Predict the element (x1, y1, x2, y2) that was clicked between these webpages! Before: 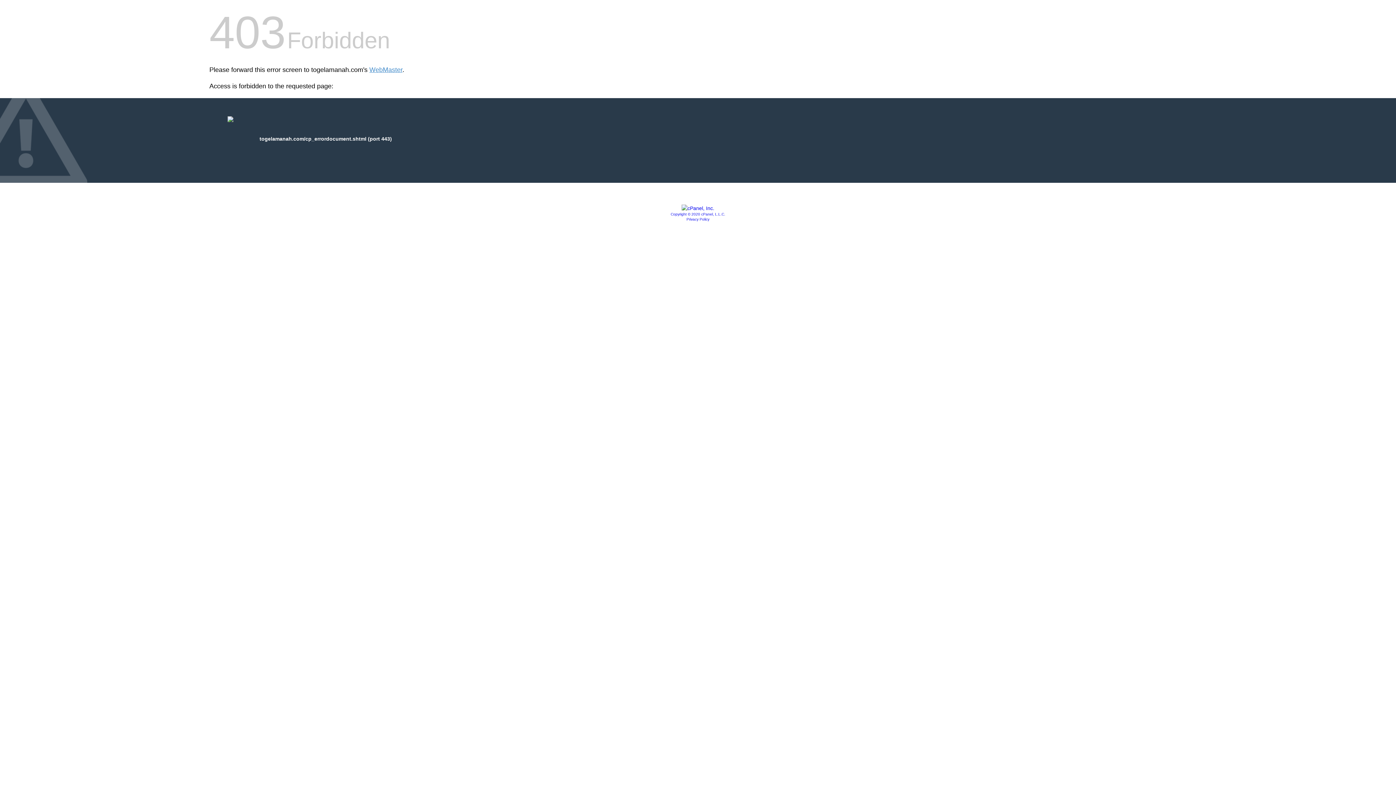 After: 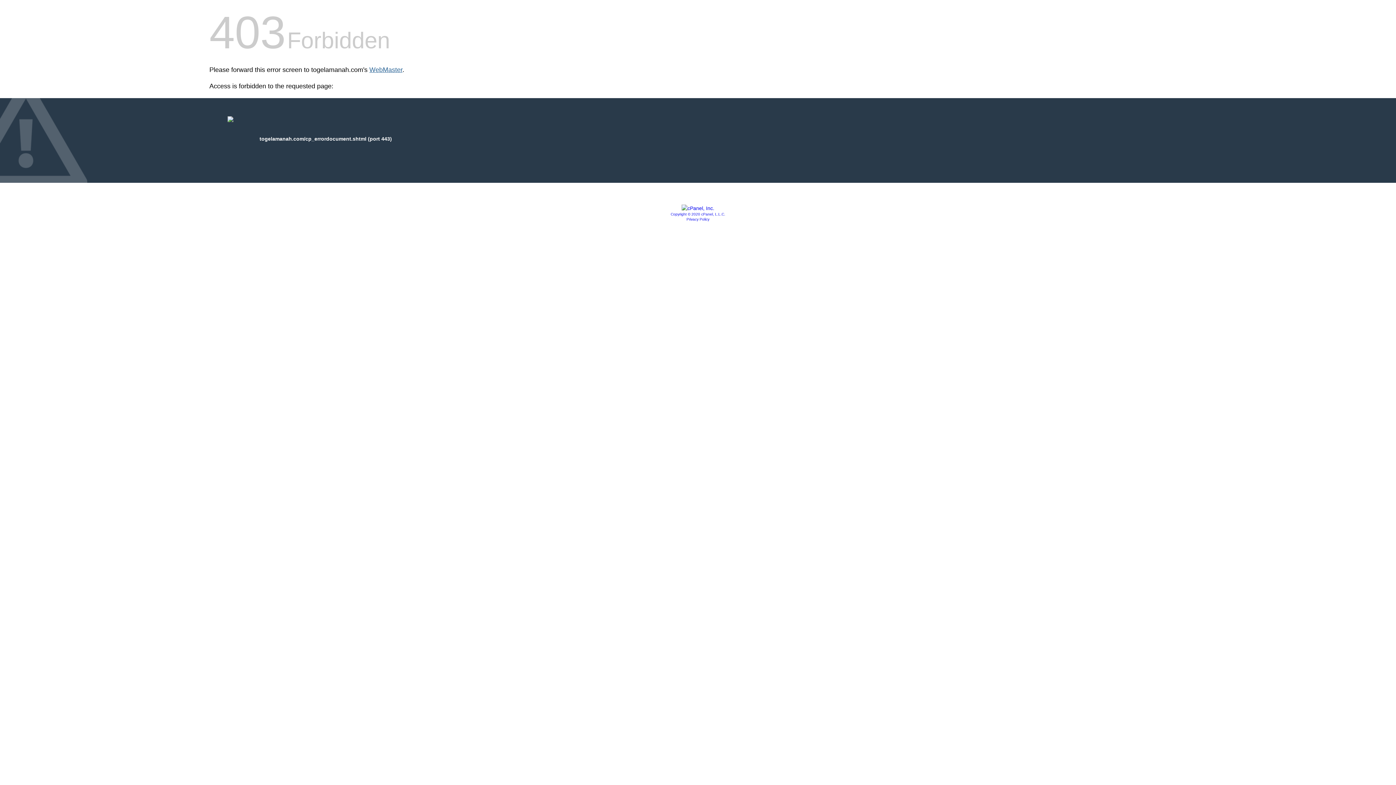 Action: bbox: (369, 66, 402, 73) label: WebMaster